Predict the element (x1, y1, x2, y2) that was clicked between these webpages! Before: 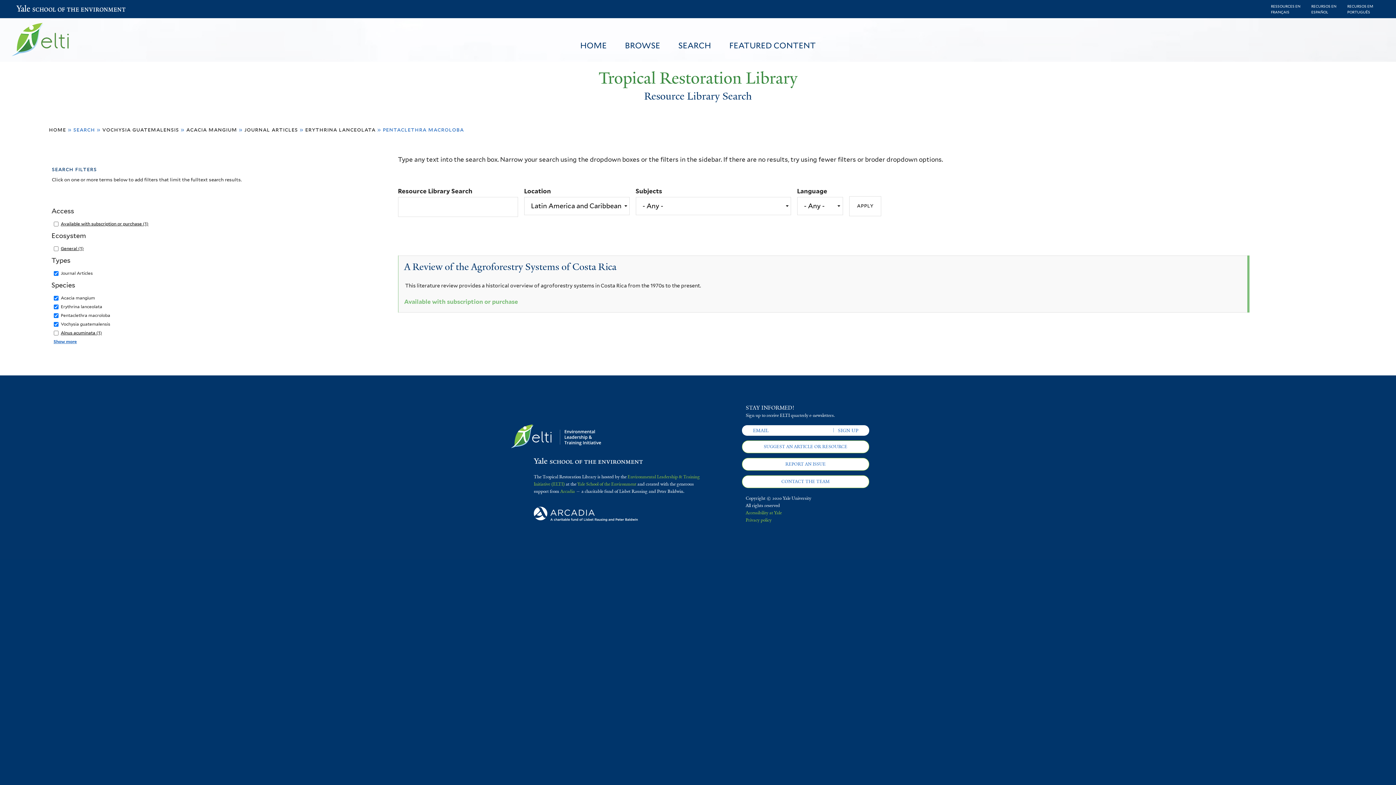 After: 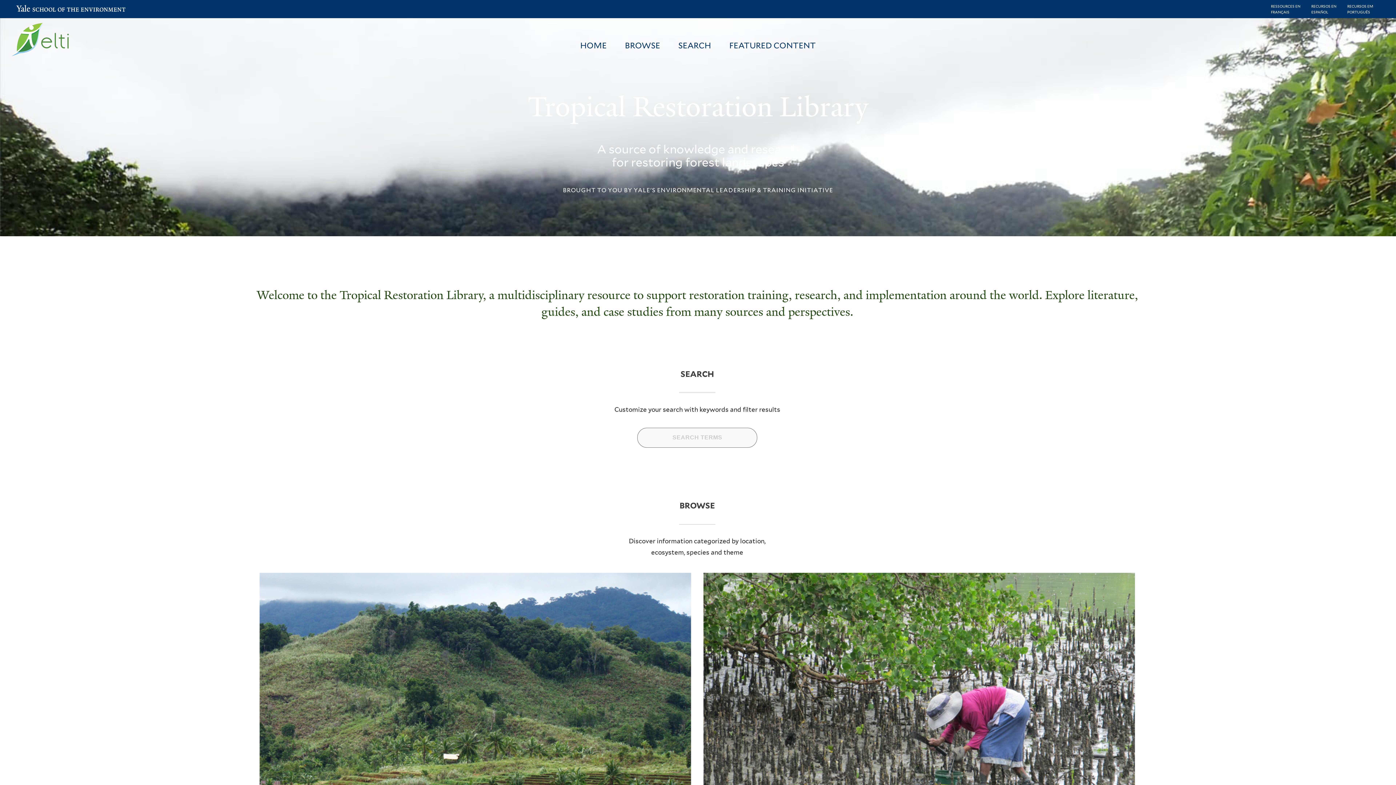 Action: bbox: (48, 126, 66, 133) label: home